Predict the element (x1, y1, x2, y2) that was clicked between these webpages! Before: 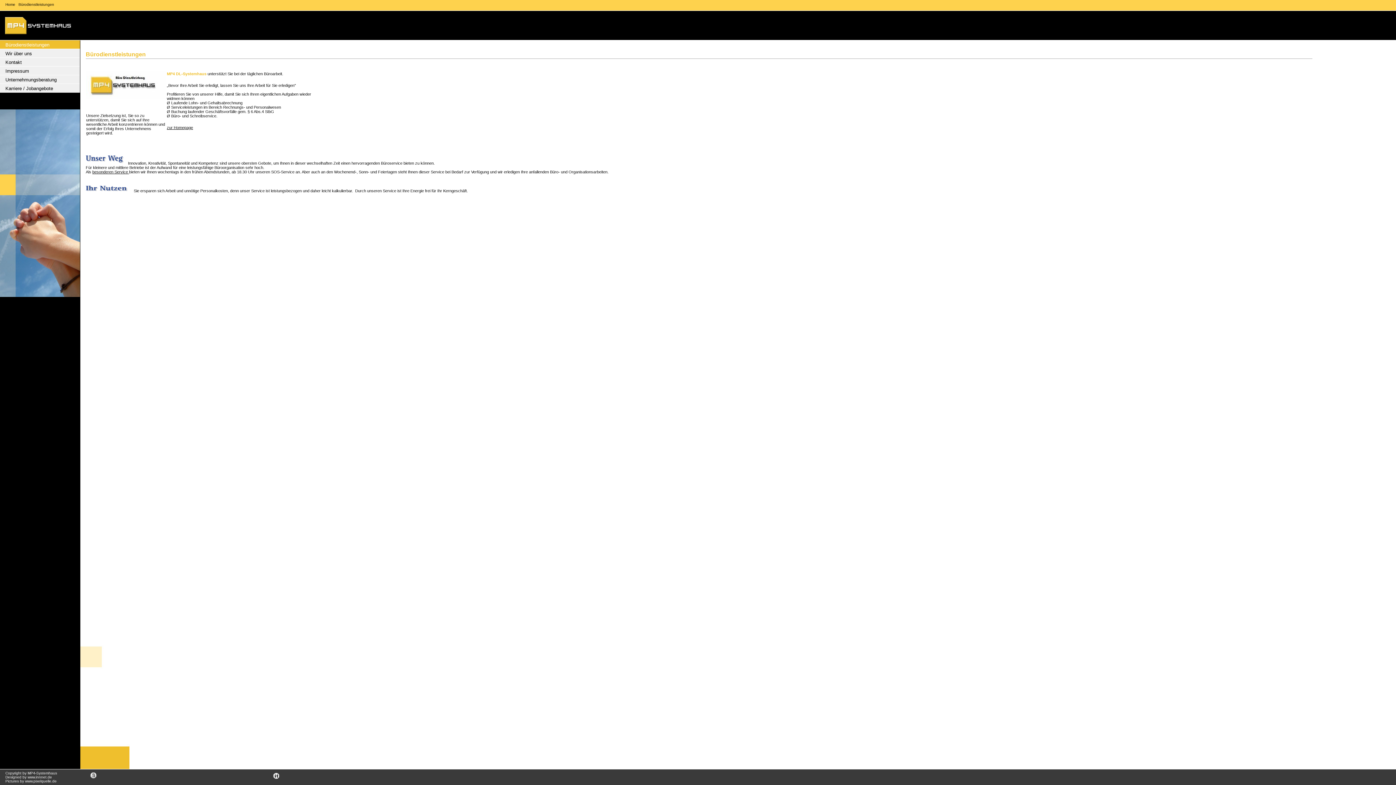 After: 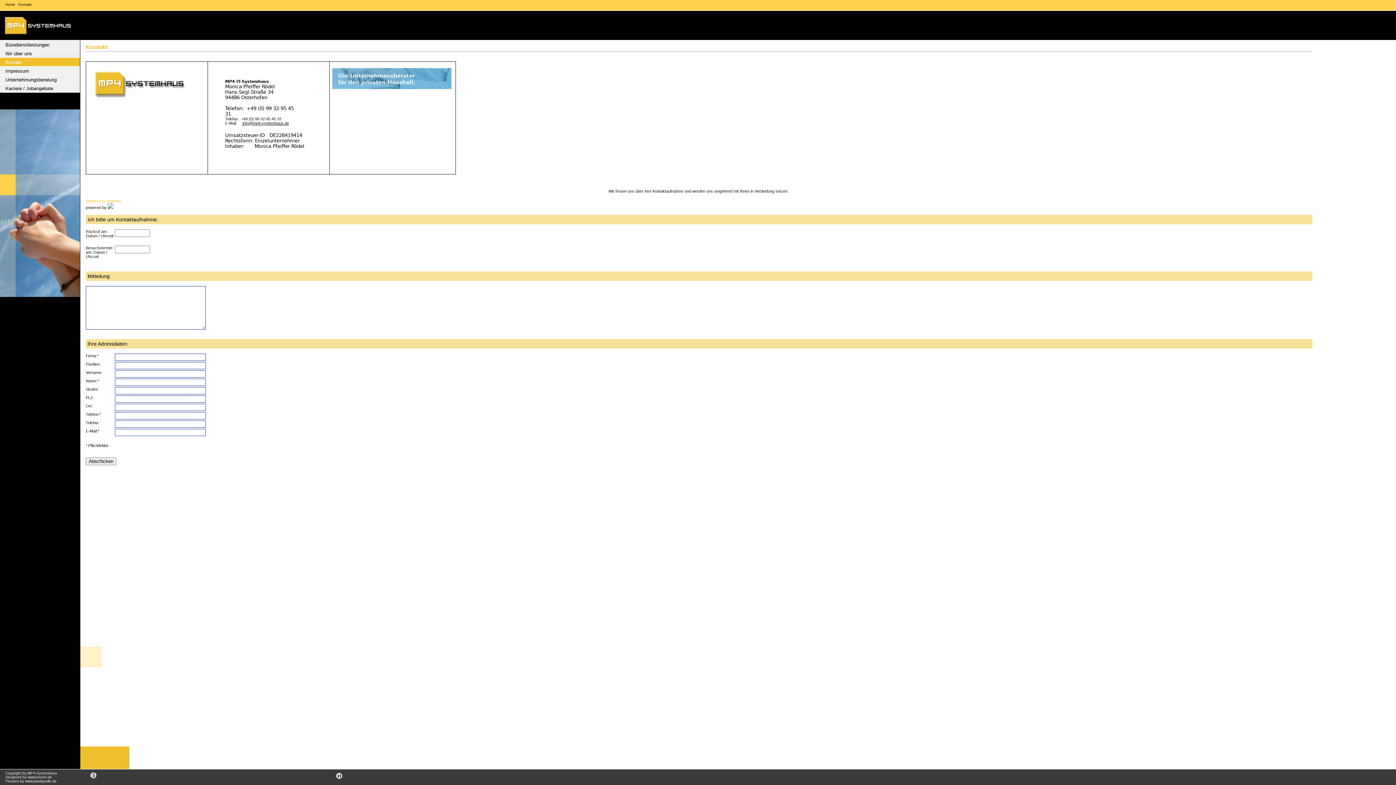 Action: bbox: (0, 57, 80, 66) label: Kontakt